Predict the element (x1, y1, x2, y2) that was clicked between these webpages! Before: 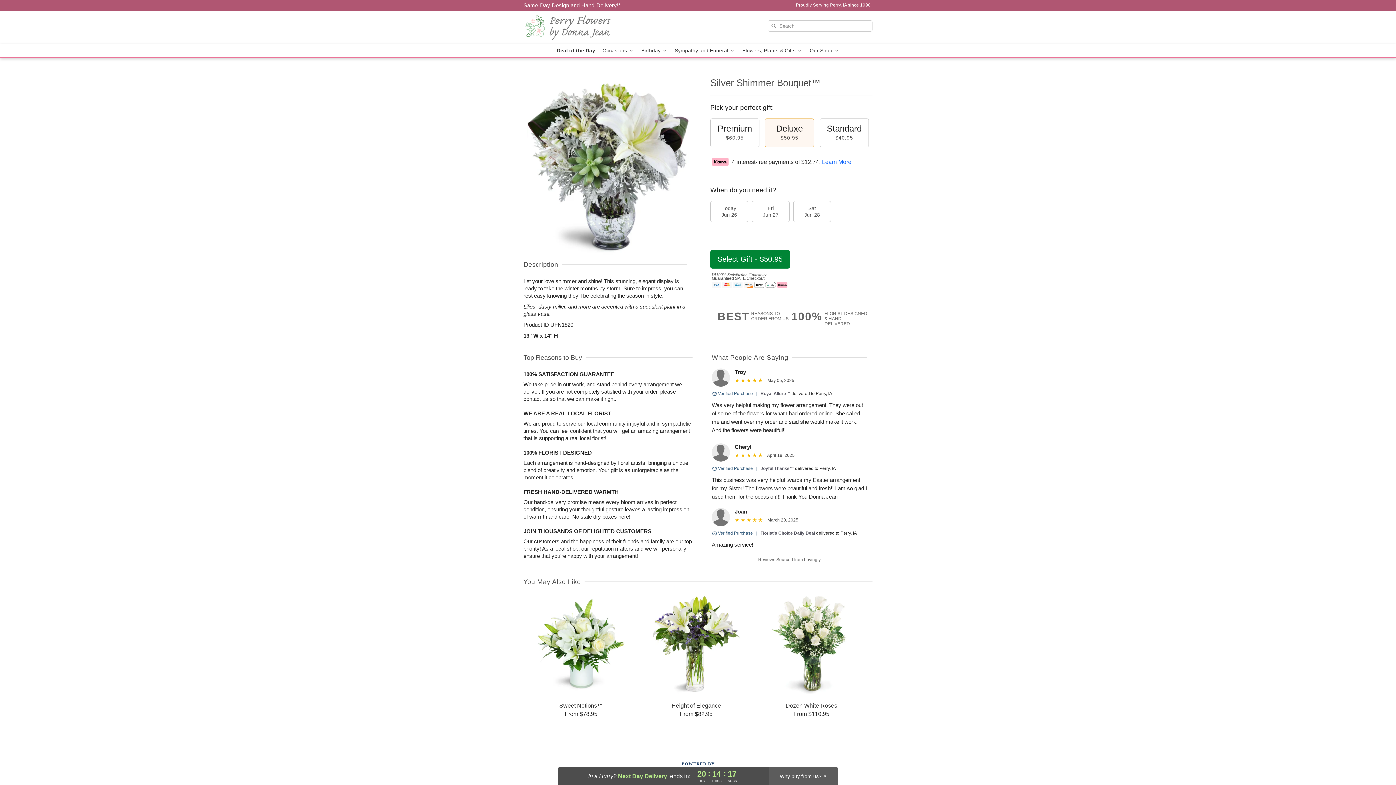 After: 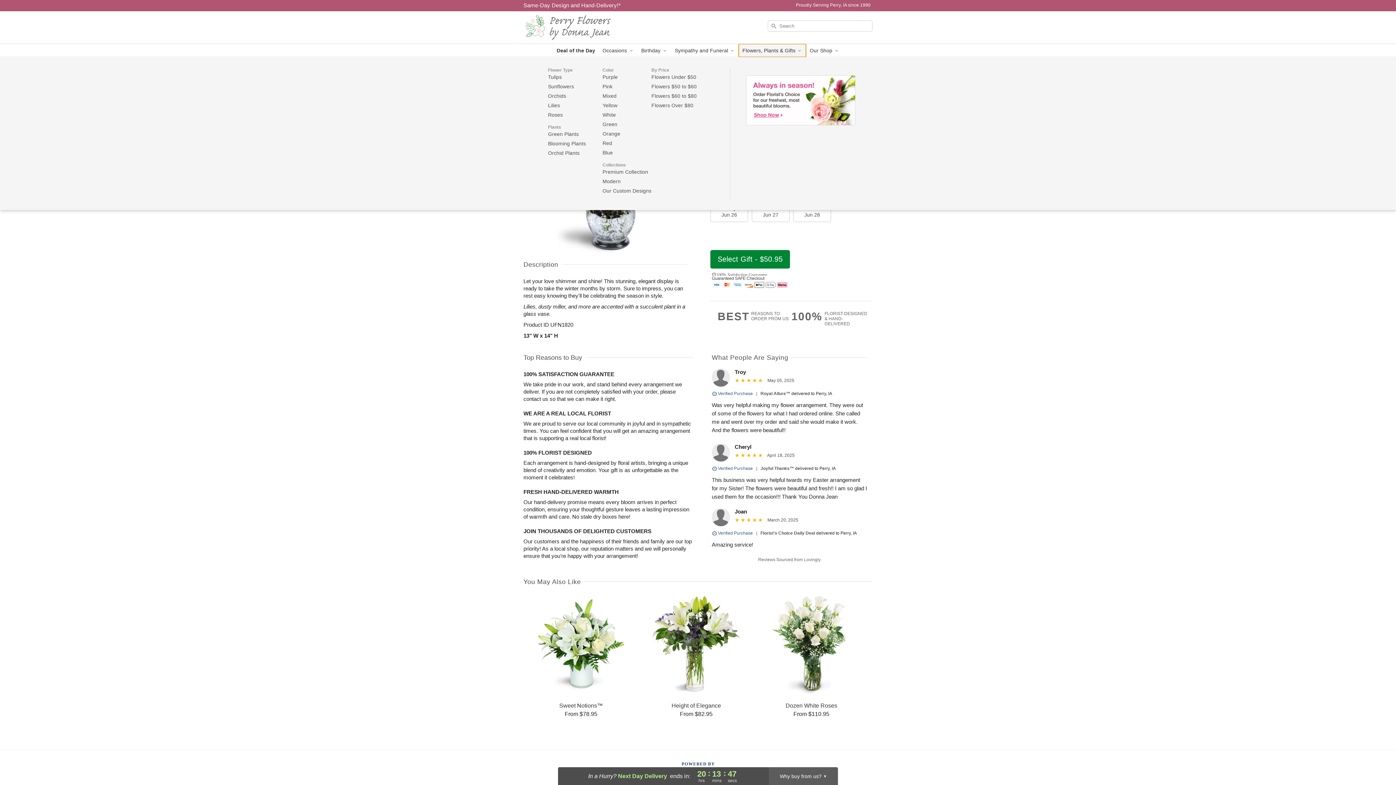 Action: label: Flowers, Plants & Gifts  bbox: (738, 44, 806, 57)